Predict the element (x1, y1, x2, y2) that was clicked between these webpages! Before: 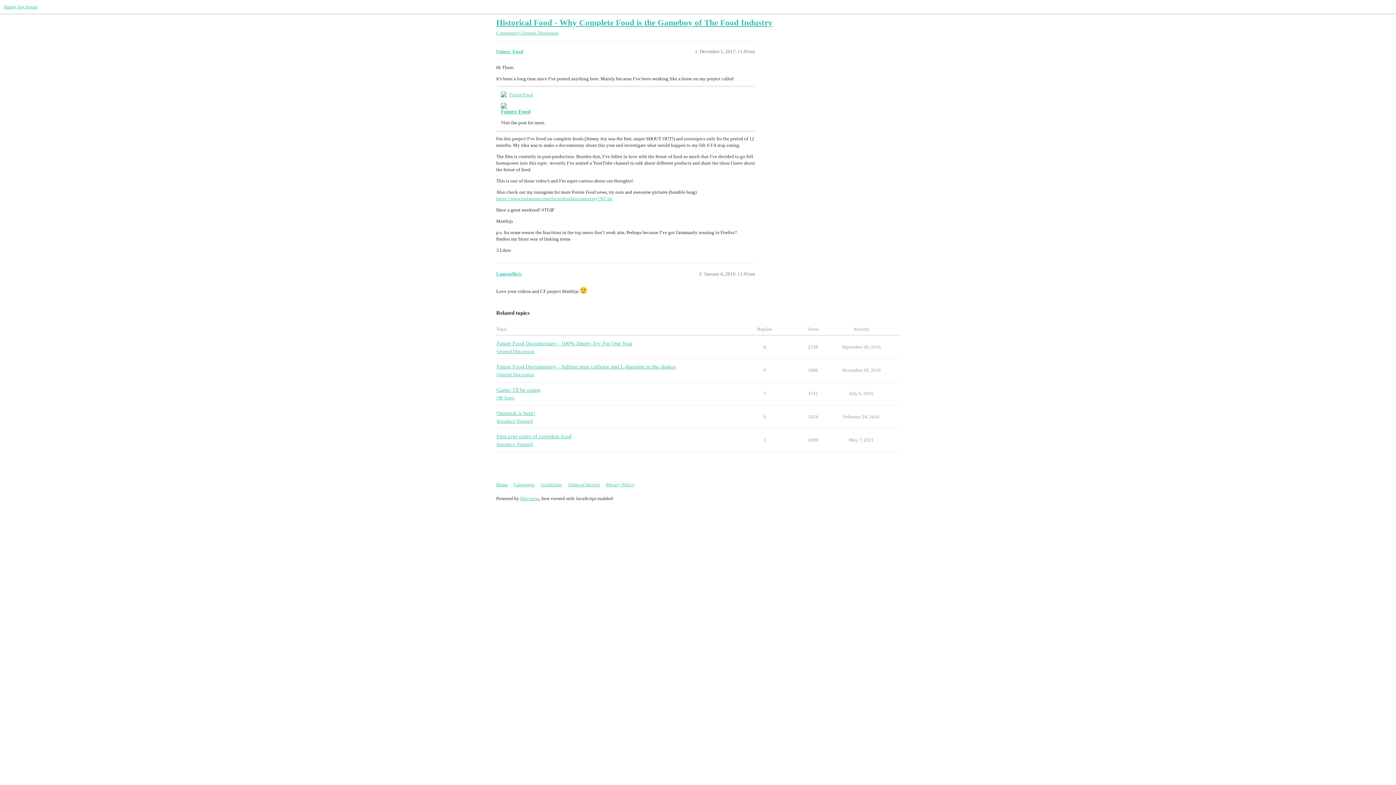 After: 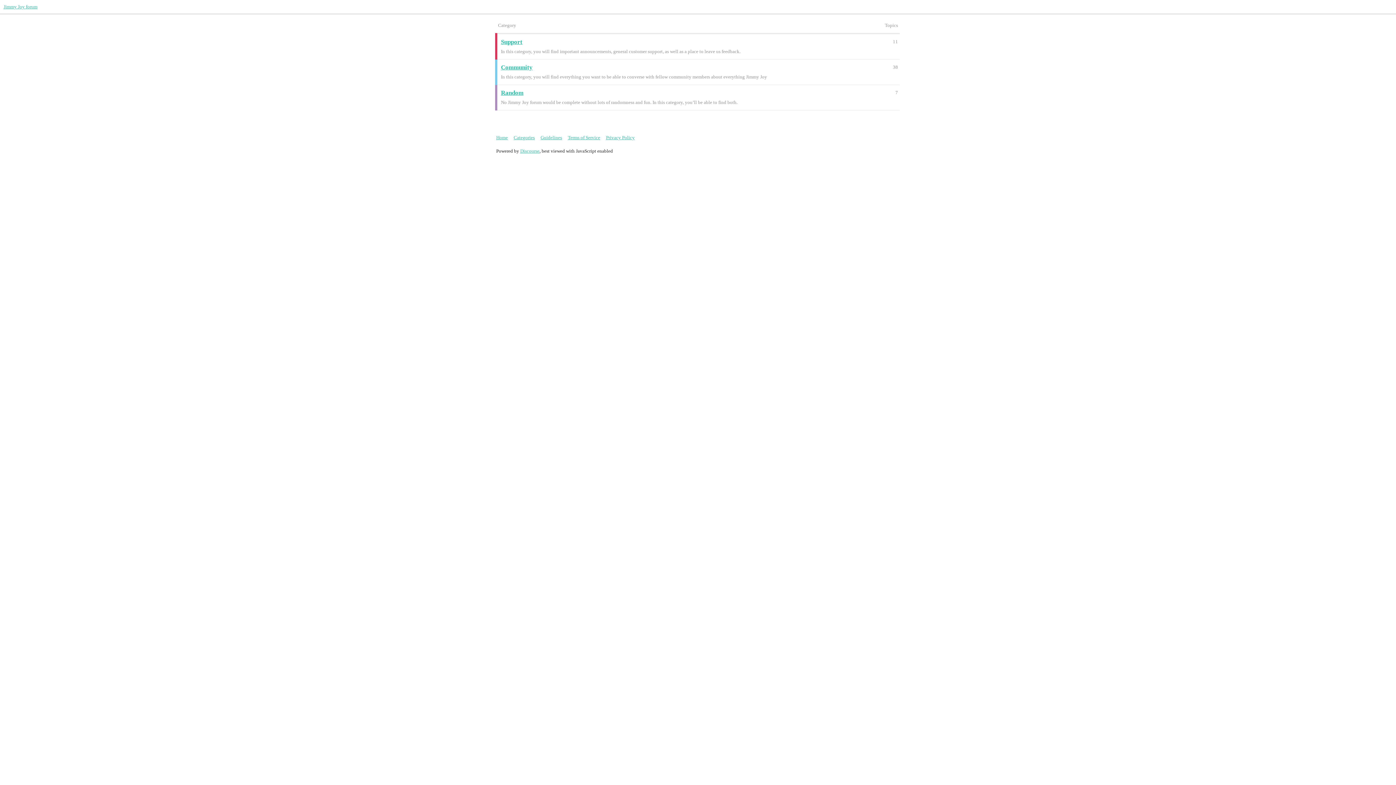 Action: bbox: (513, 479, 539, 490) label: Categories